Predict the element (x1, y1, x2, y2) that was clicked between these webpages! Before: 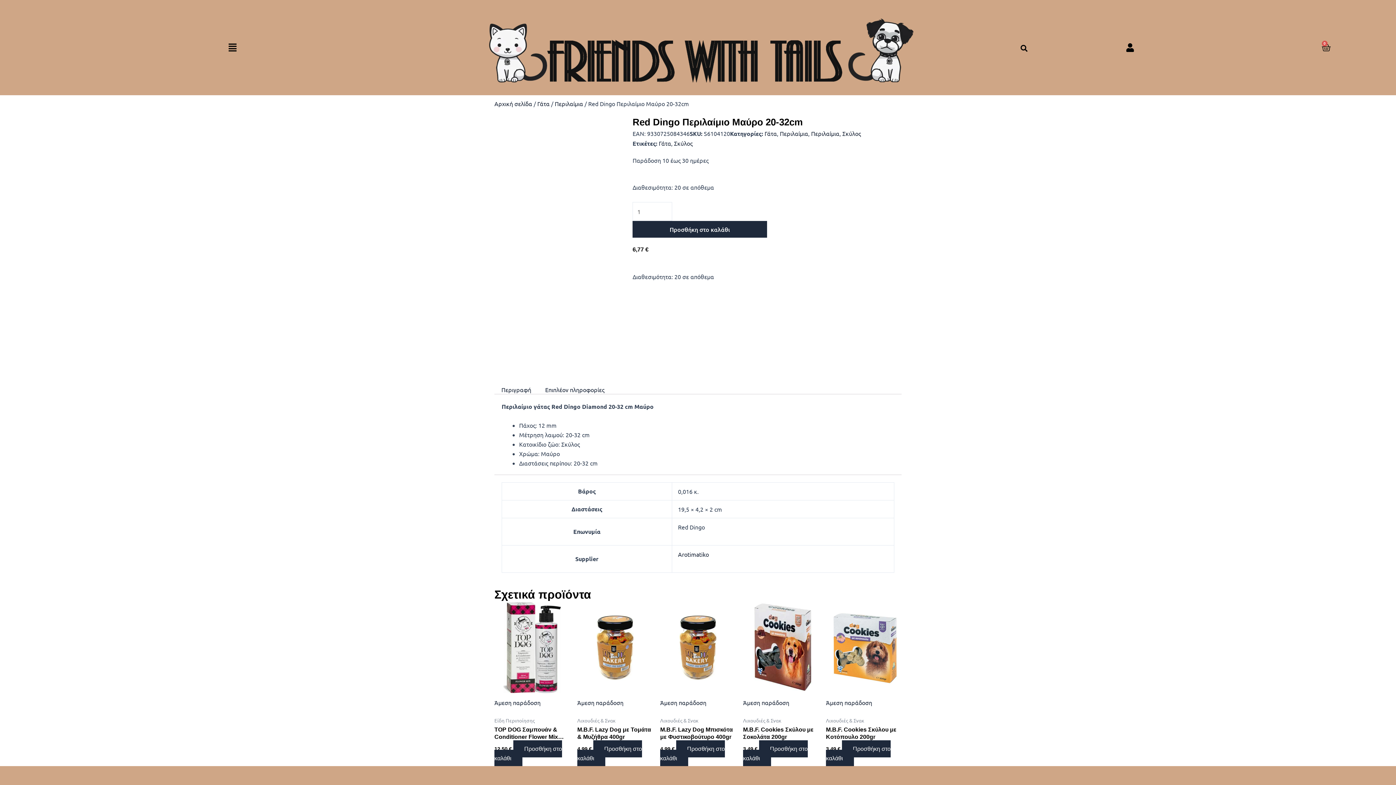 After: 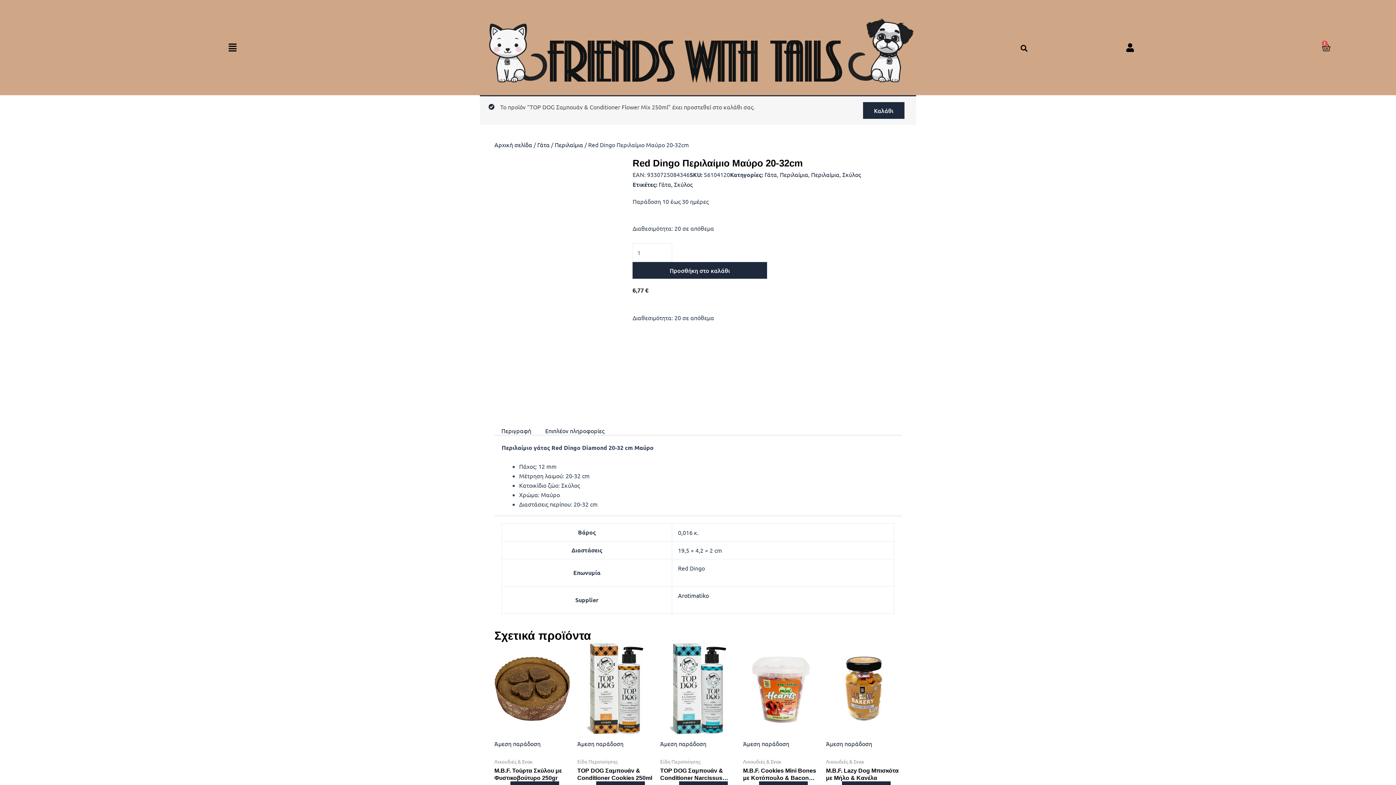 Action: bbox: (494, 740, 562, 767) label: Προσθήκη στο καλάθι: “TOP DOG Σαμπουάν & Conditioner Flower Mix 250ml”